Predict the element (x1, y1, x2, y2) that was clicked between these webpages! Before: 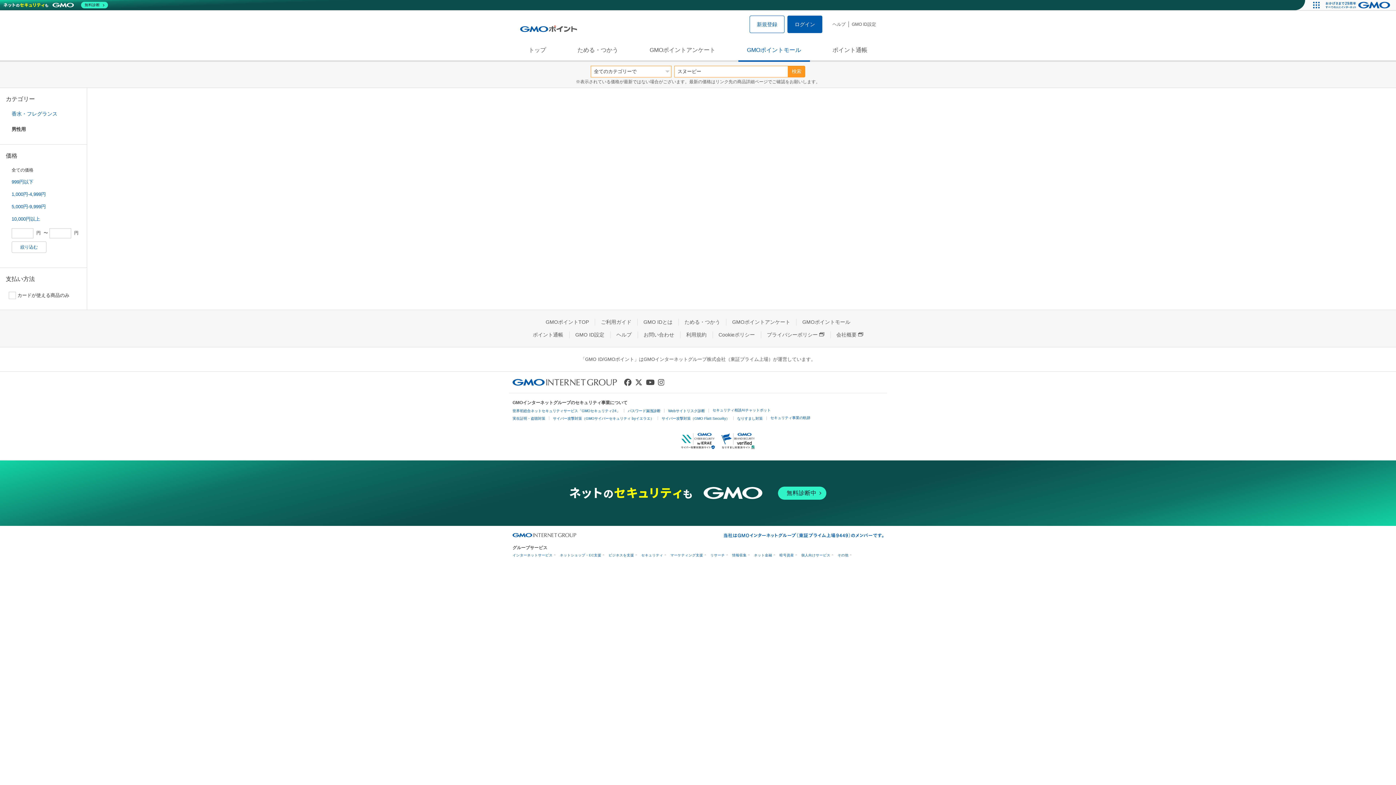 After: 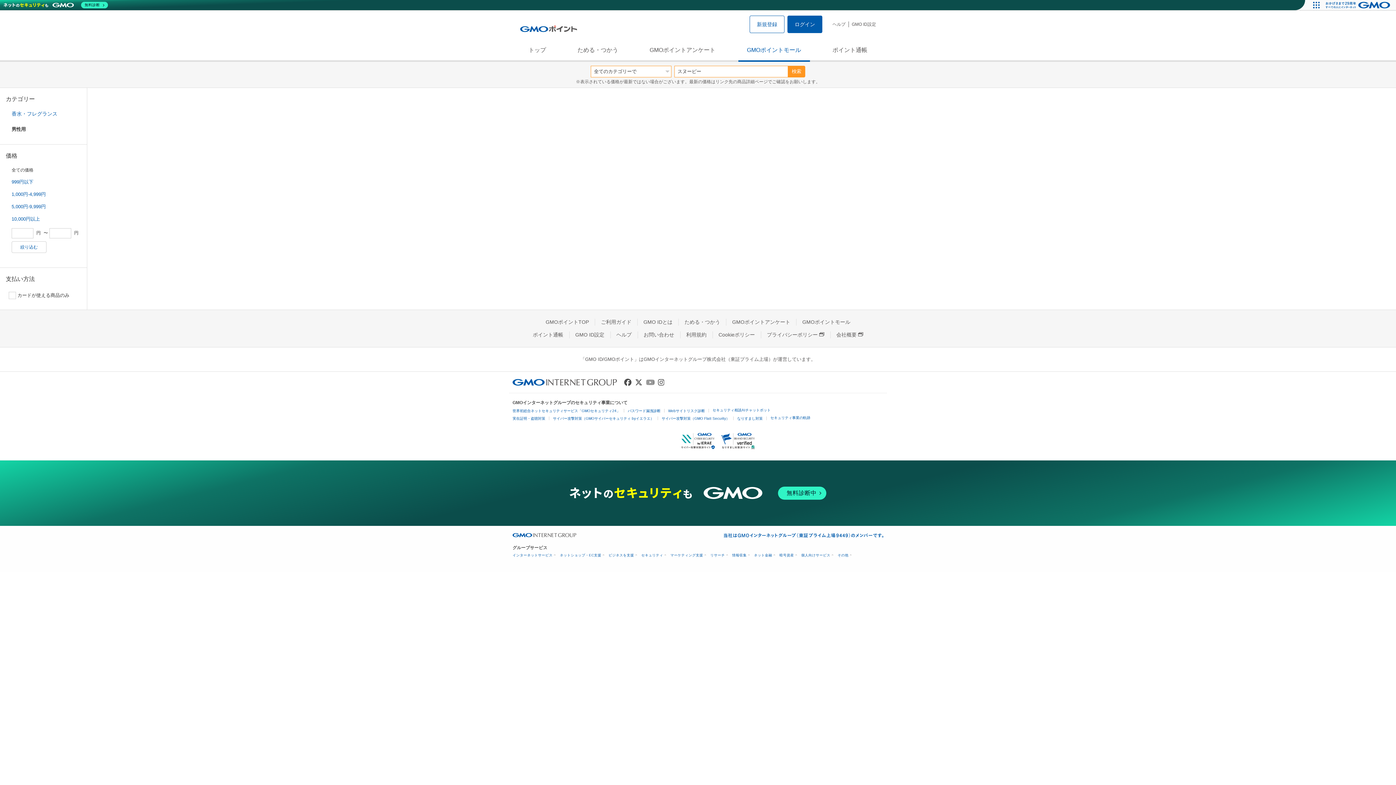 Action: bbox: (646, 378, 654, 386)